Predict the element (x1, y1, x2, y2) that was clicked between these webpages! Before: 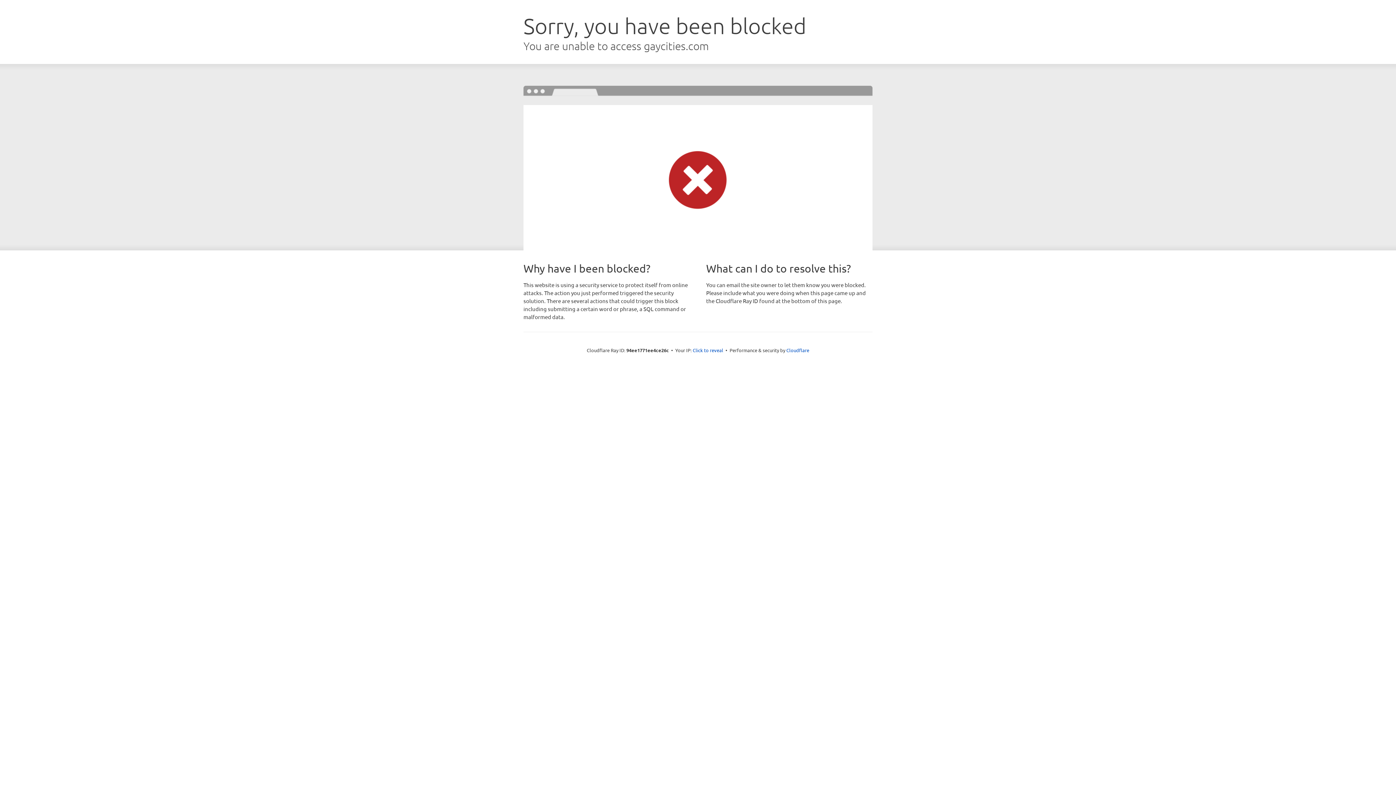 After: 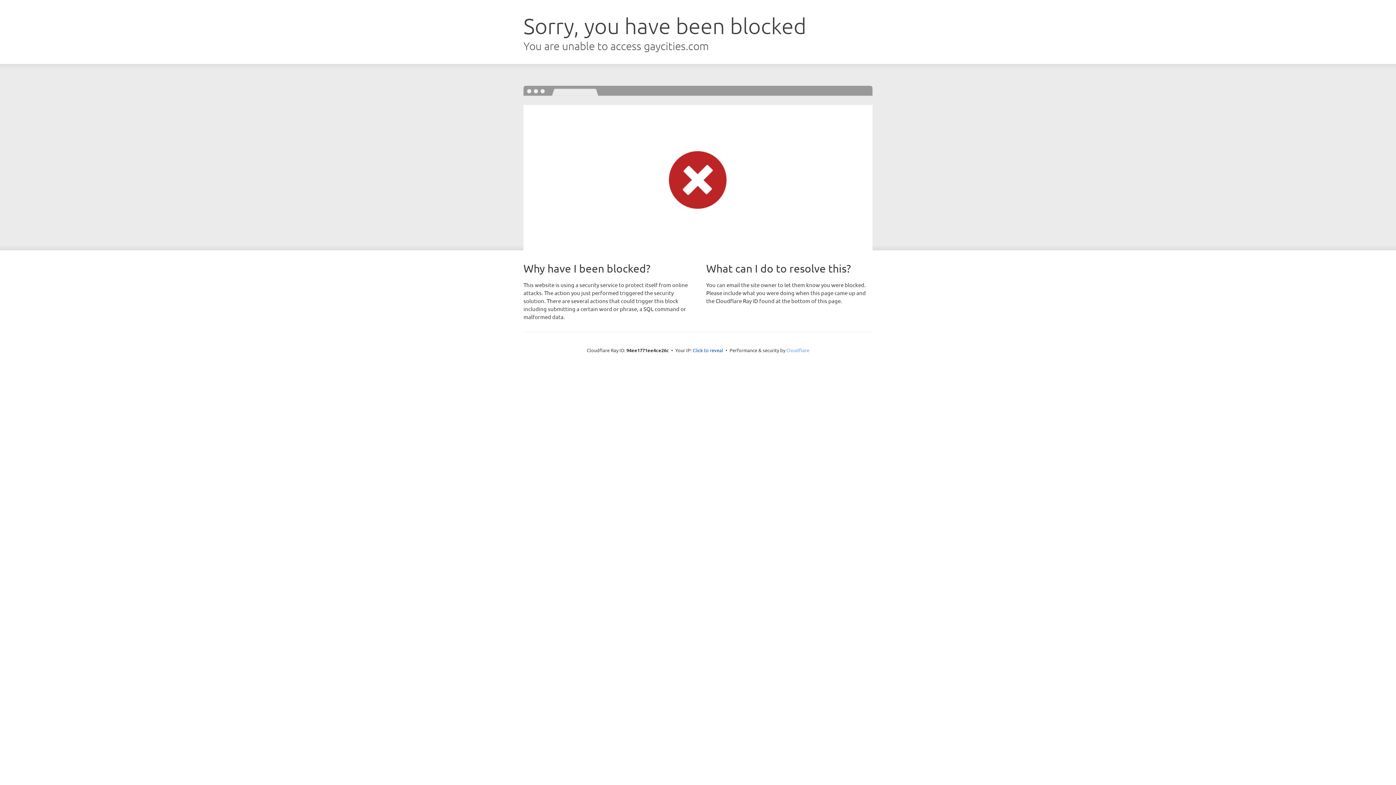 Action: bbox: (786, 347, 809, 353) label: Cloudflare